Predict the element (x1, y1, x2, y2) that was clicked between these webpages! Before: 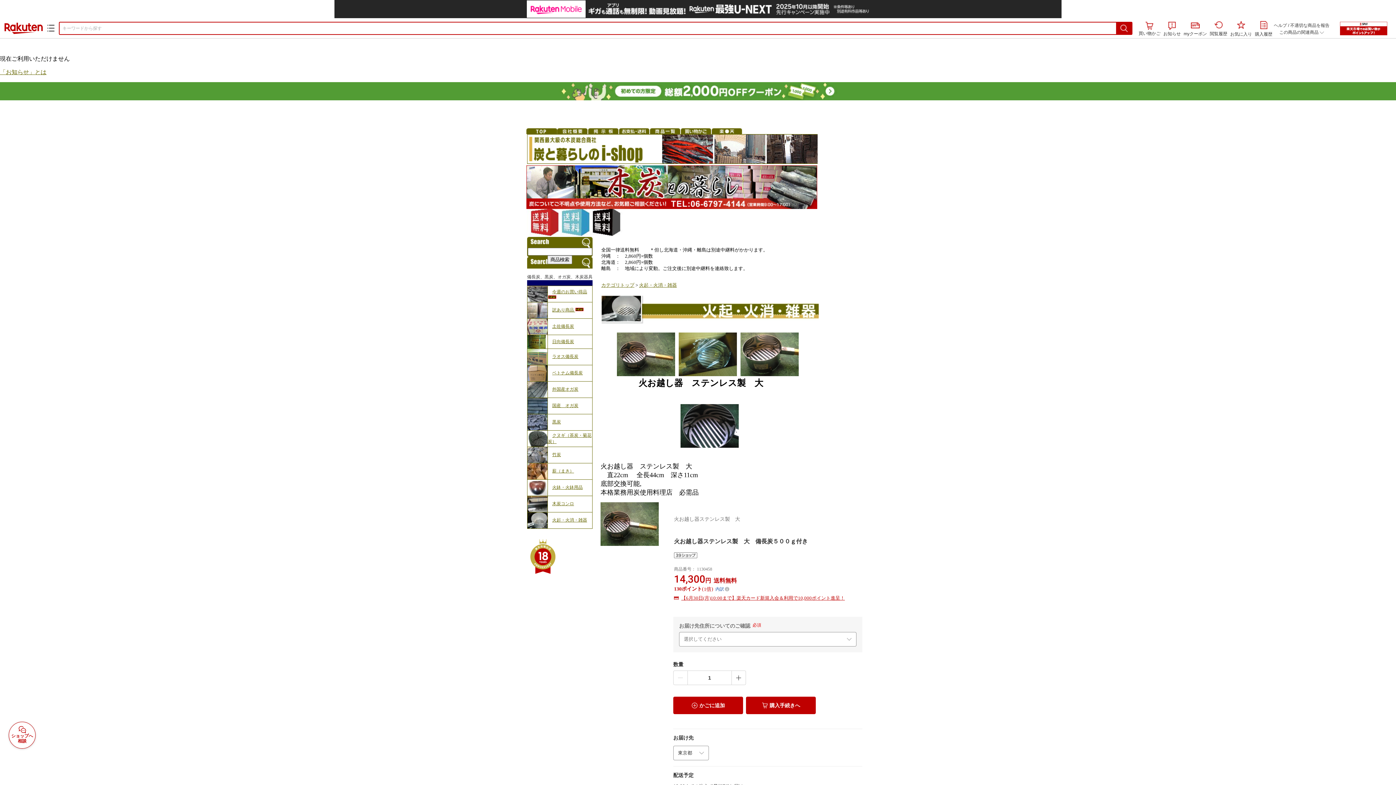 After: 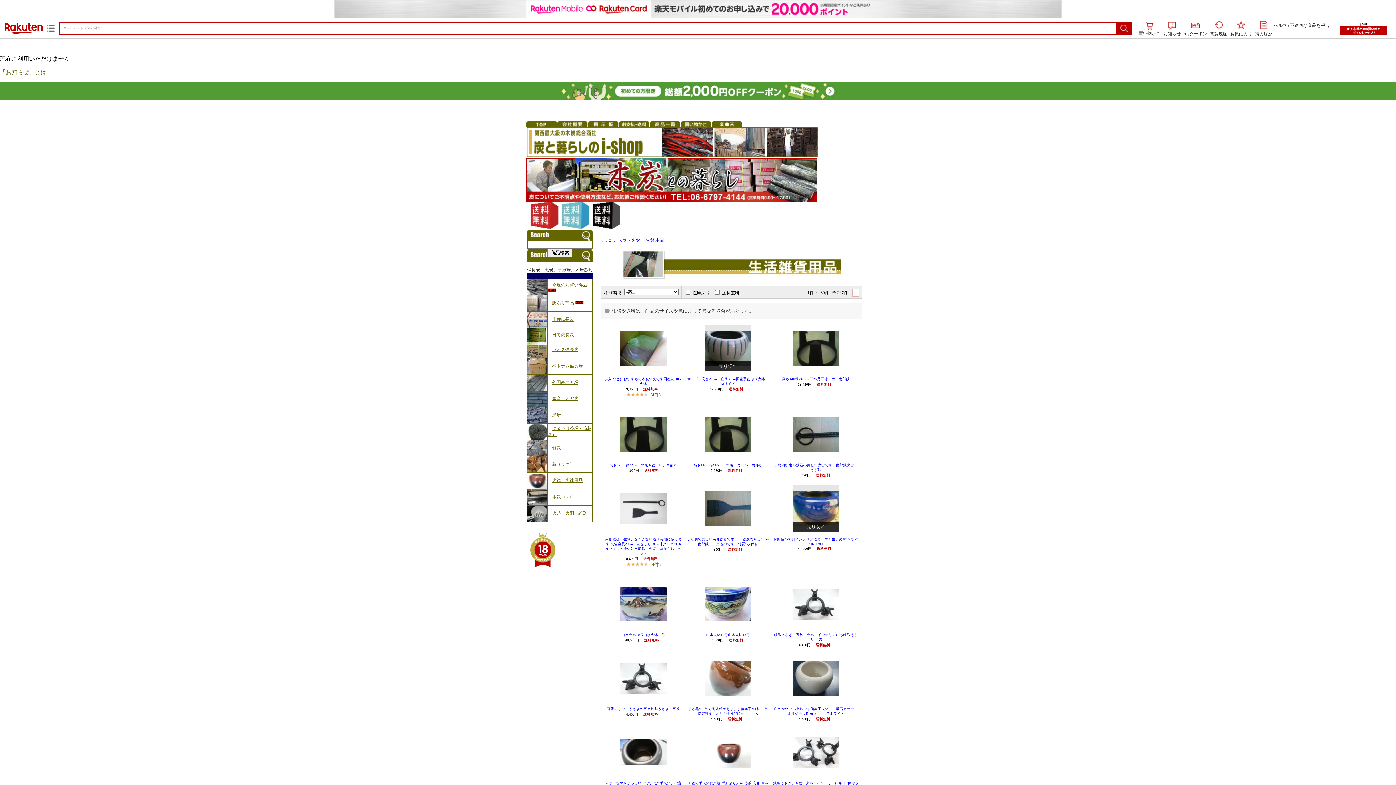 Action: label: 火鉢・火鉢用品 bbox: (552, 485, 582, 490)